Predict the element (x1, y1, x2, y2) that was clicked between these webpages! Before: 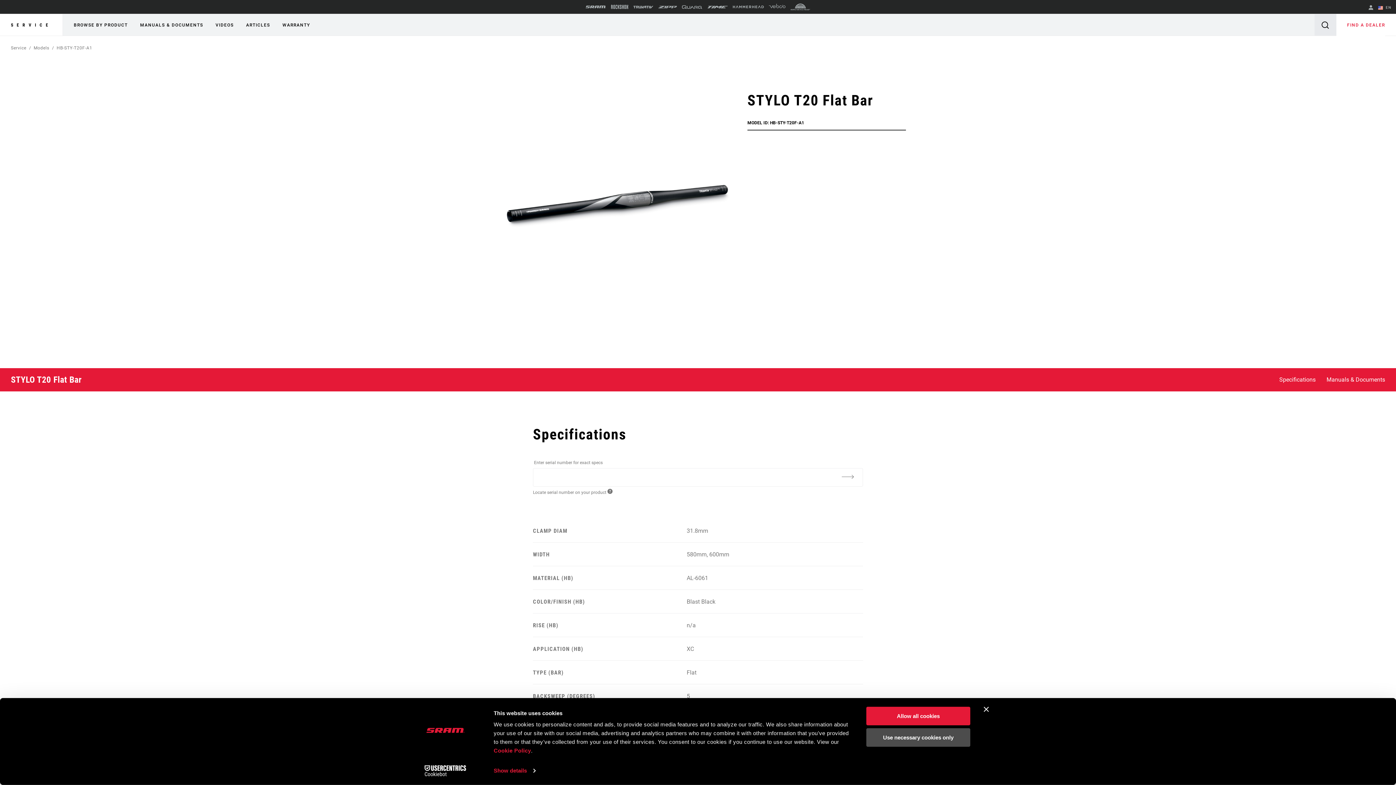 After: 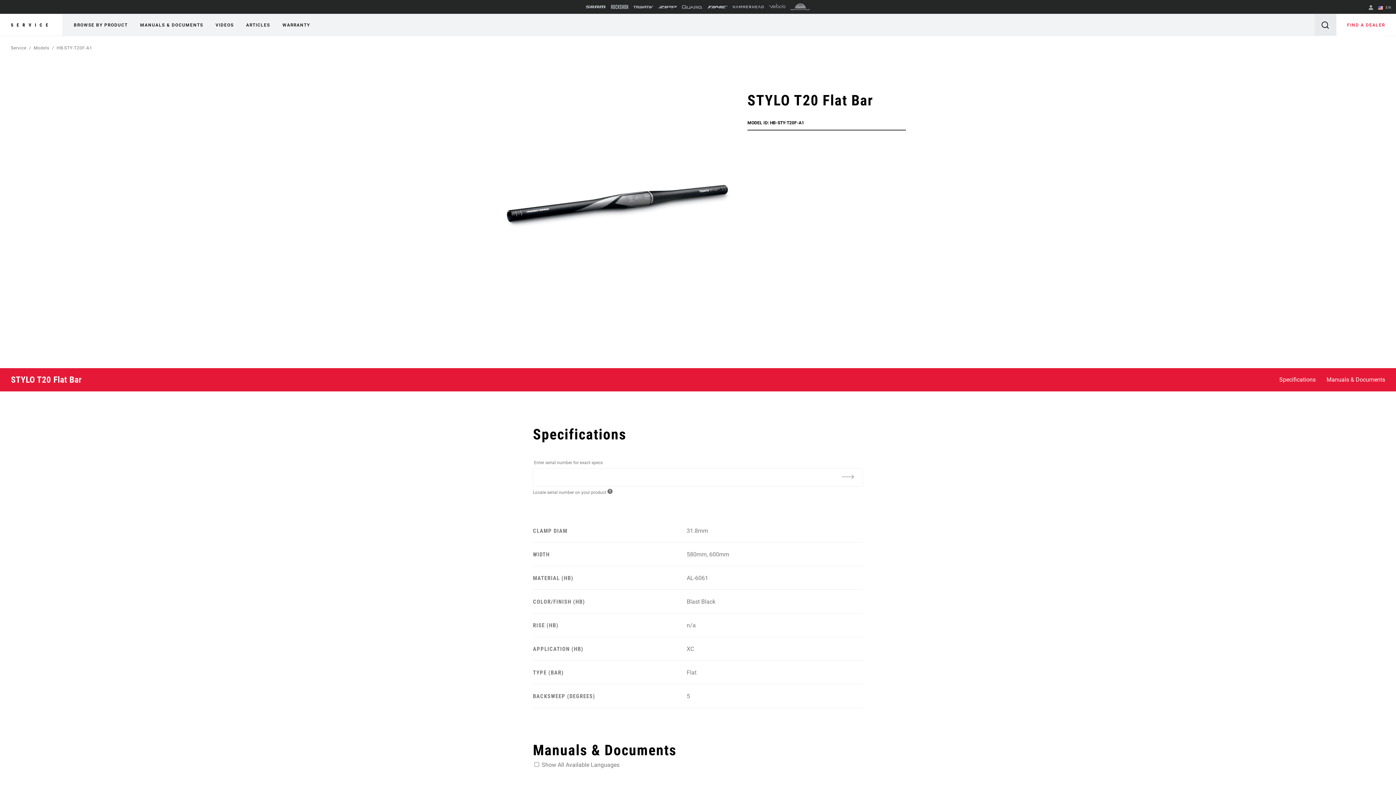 Action: label: Use necessary cookies only bbox: (866, 728, 970, 747)